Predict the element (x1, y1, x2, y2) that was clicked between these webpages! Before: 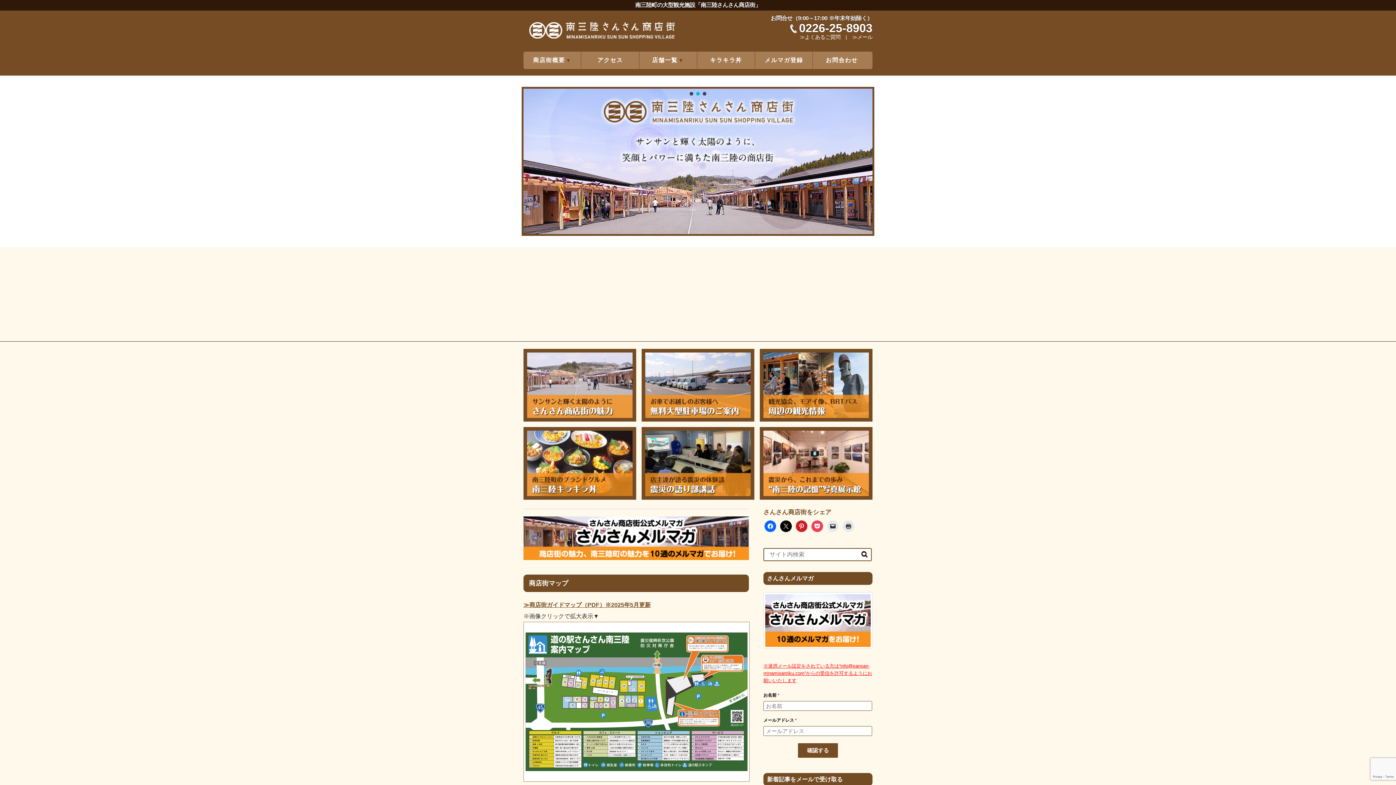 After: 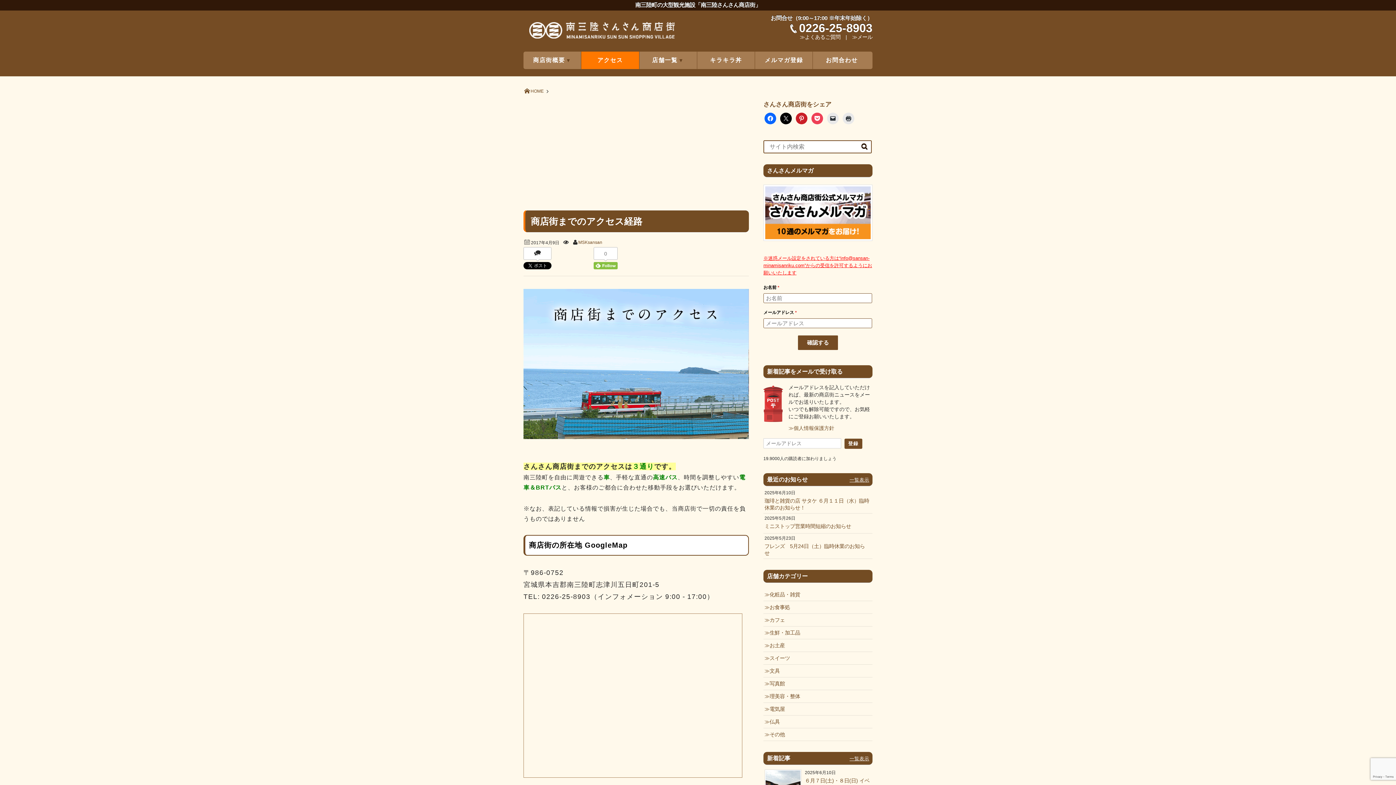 Action: label: アクセス bbox: (581, 51, 639, 69)